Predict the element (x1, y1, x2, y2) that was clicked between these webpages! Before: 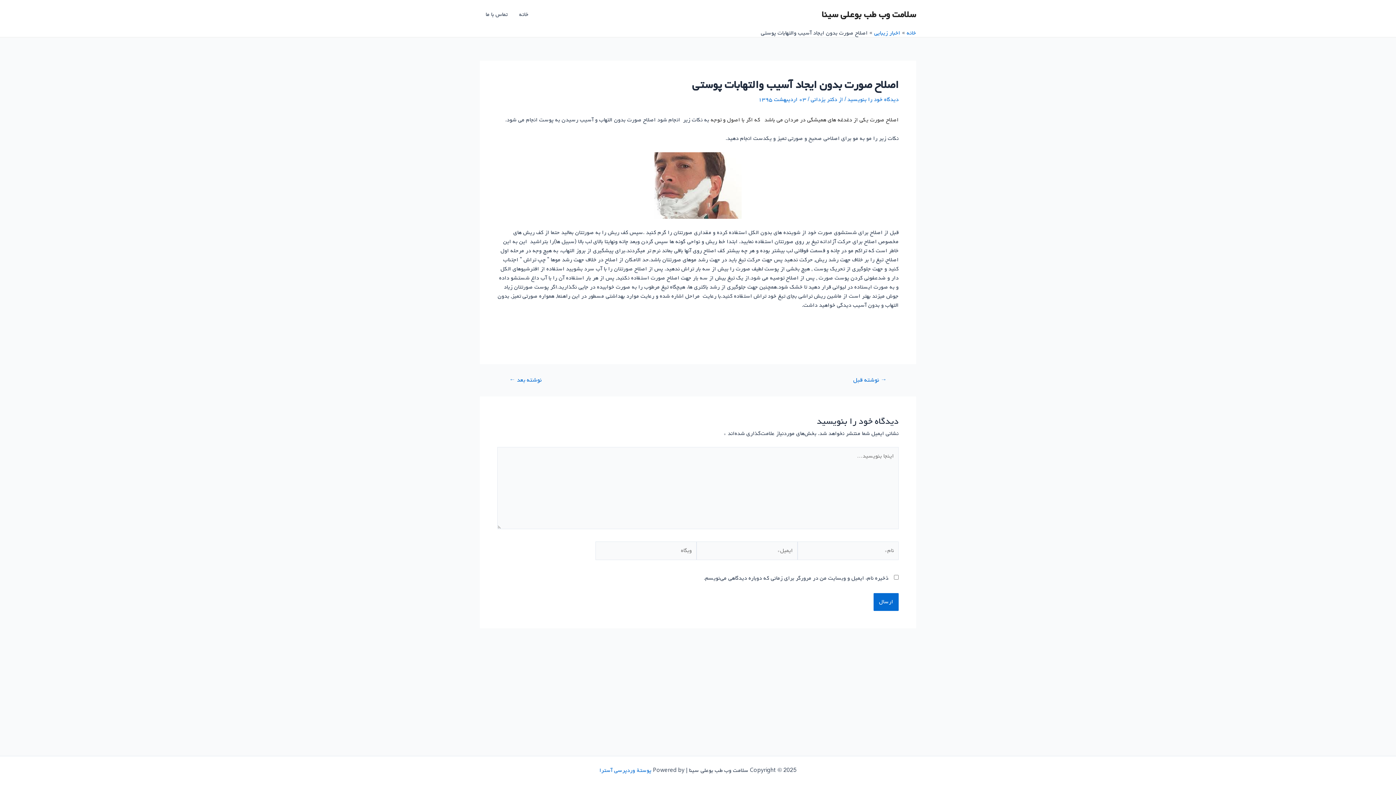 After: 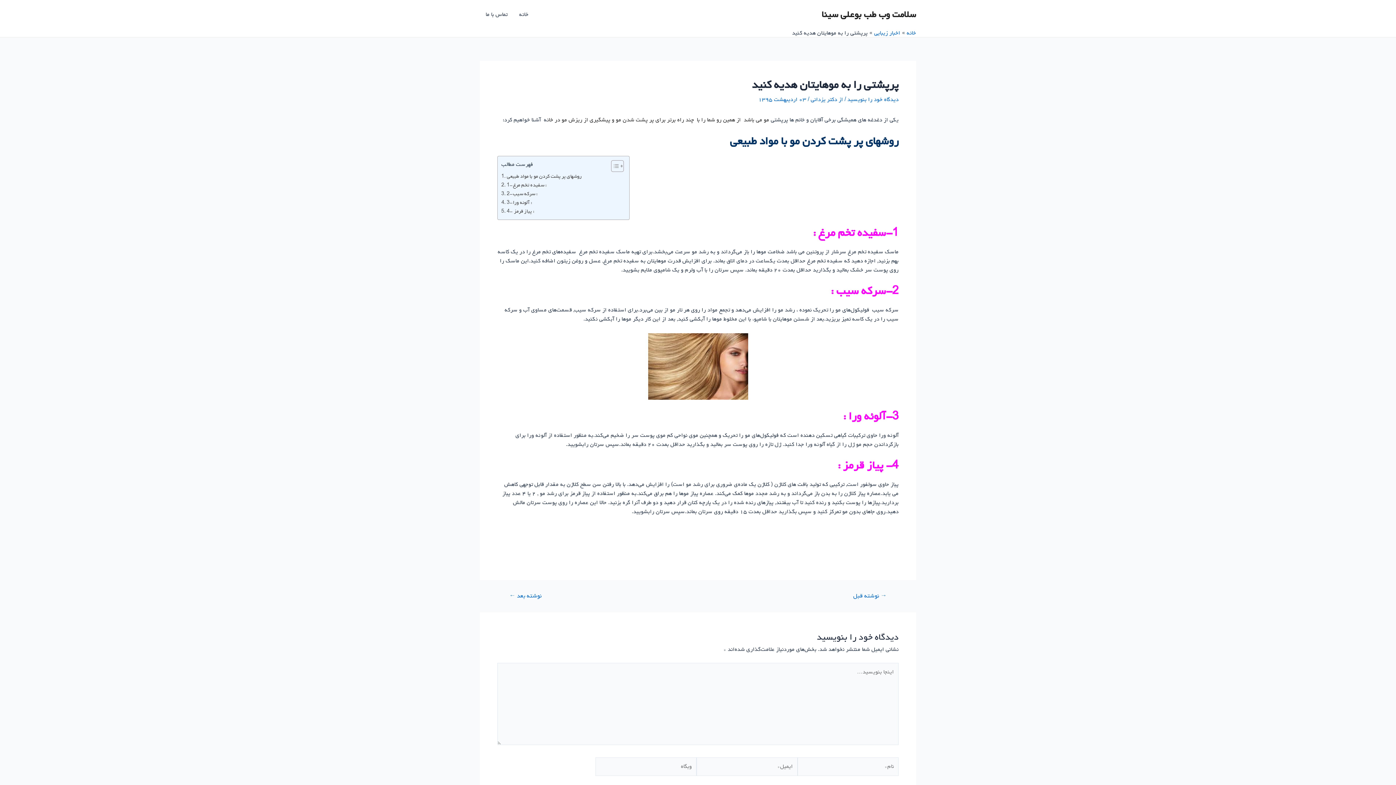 Action: label: نوشته بعد ← bbox: (500, 377, 551, 383)